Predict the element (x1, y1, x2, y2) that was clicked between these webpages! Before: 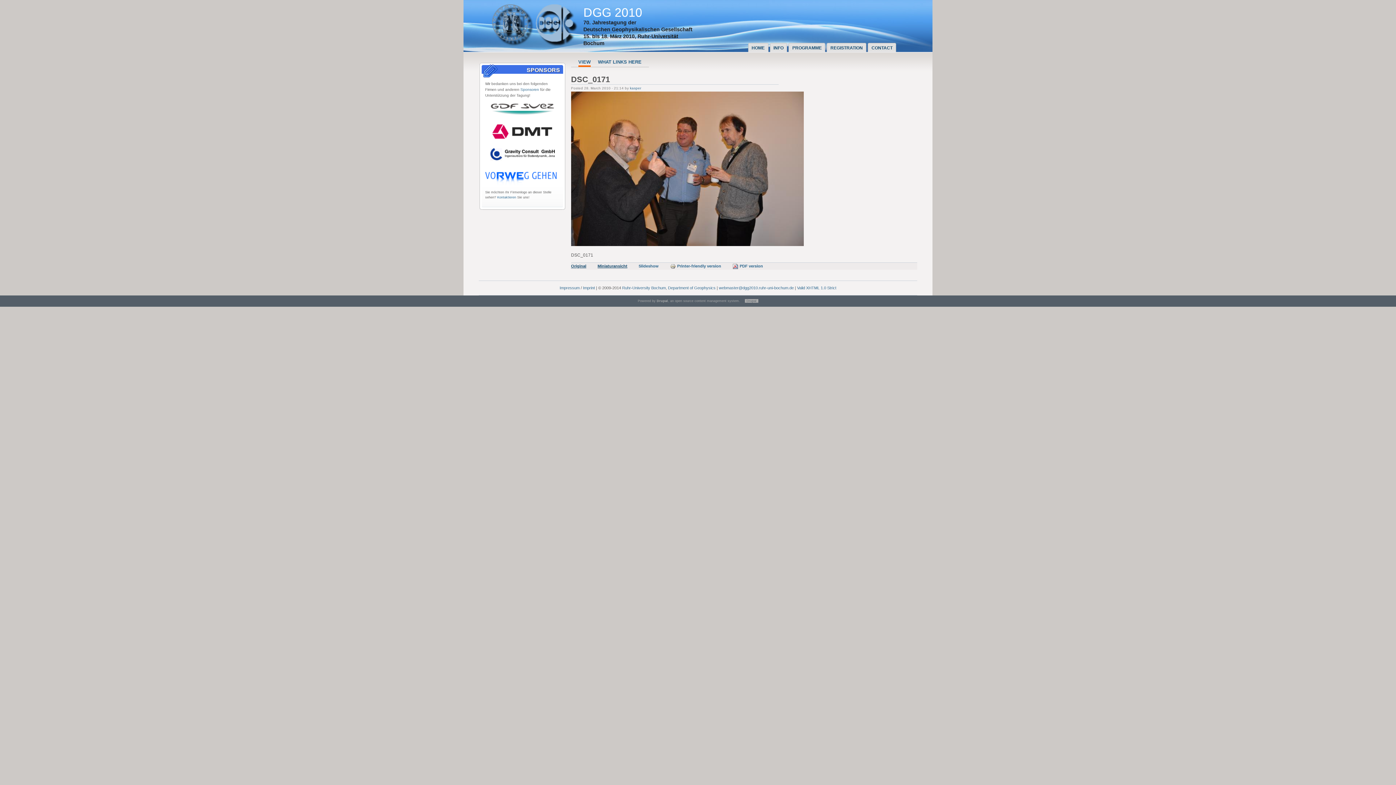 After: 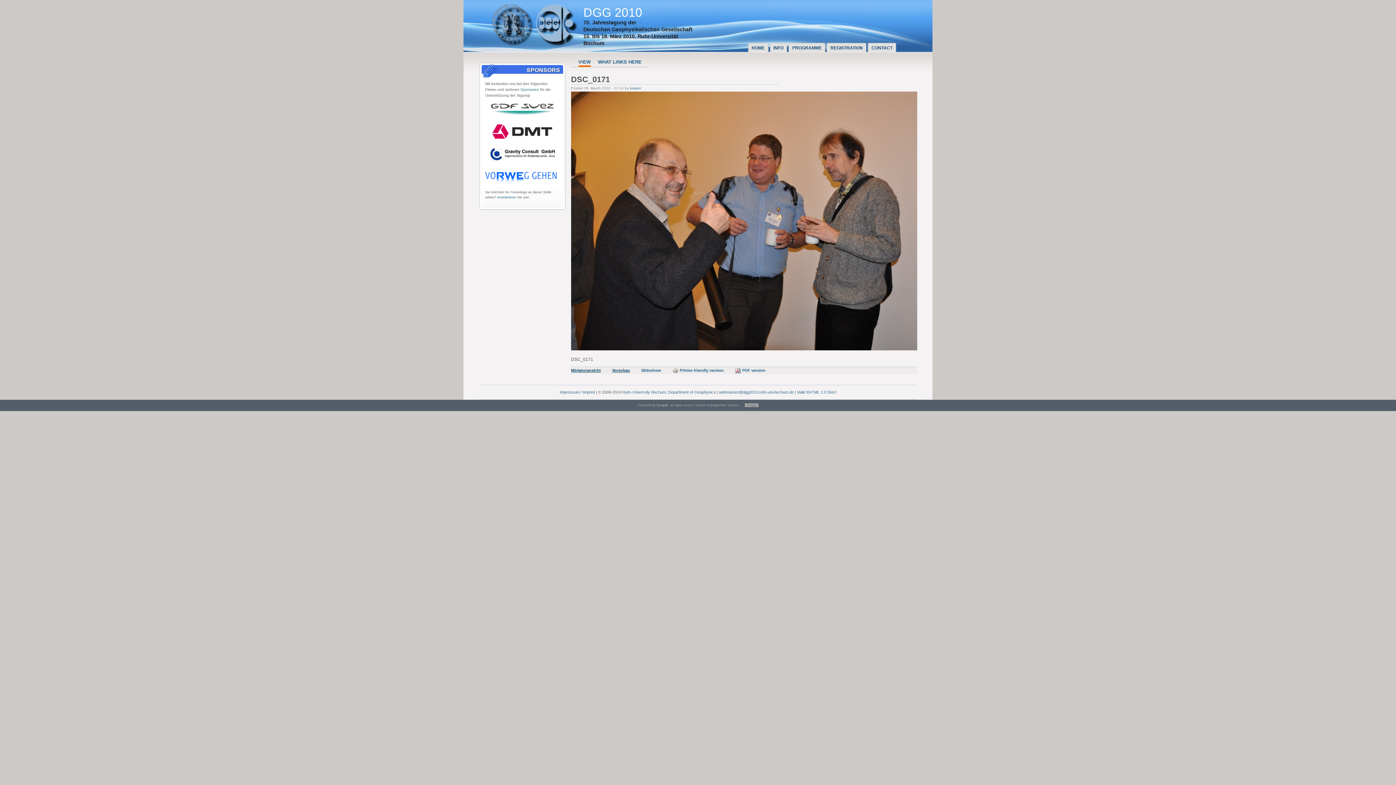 Action: bbox: (571, 263, 591, 268) label: Original